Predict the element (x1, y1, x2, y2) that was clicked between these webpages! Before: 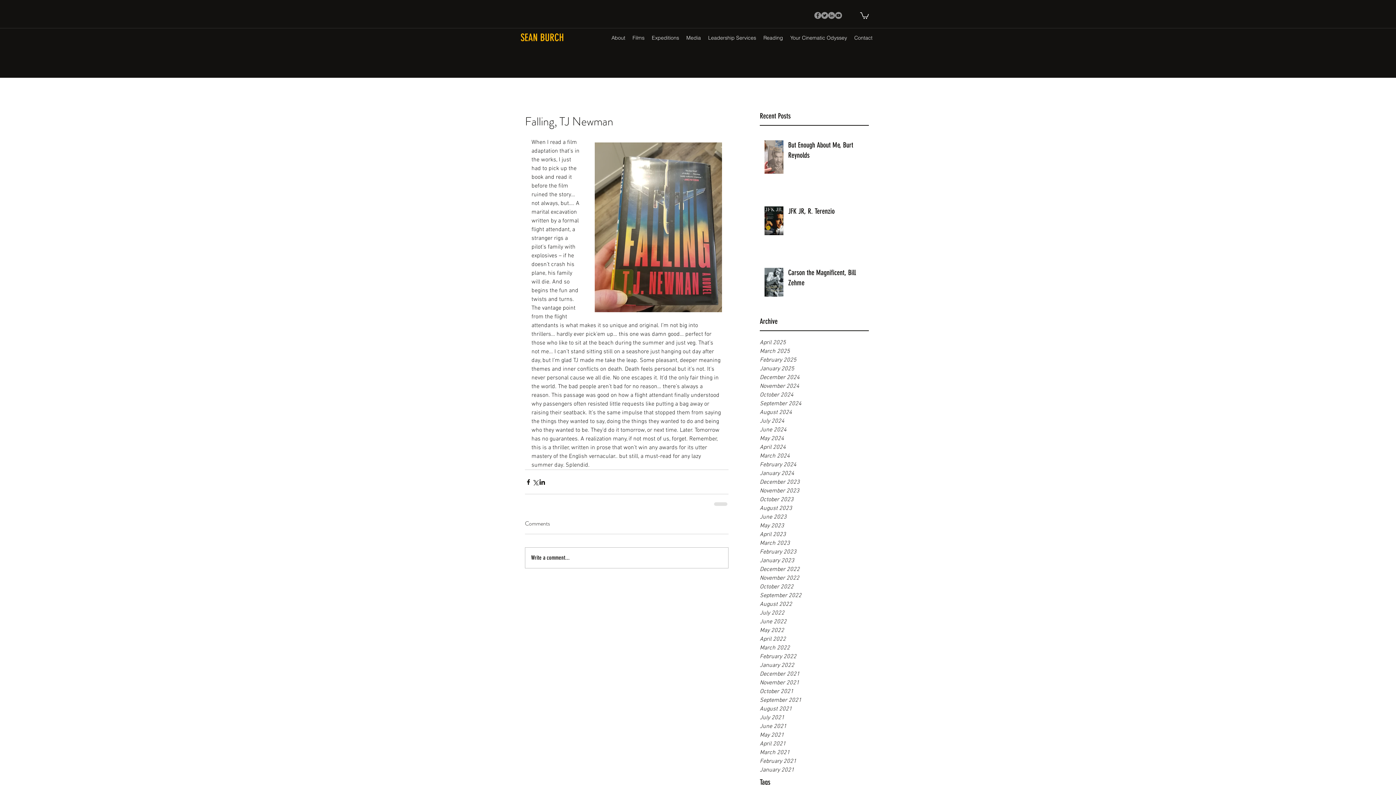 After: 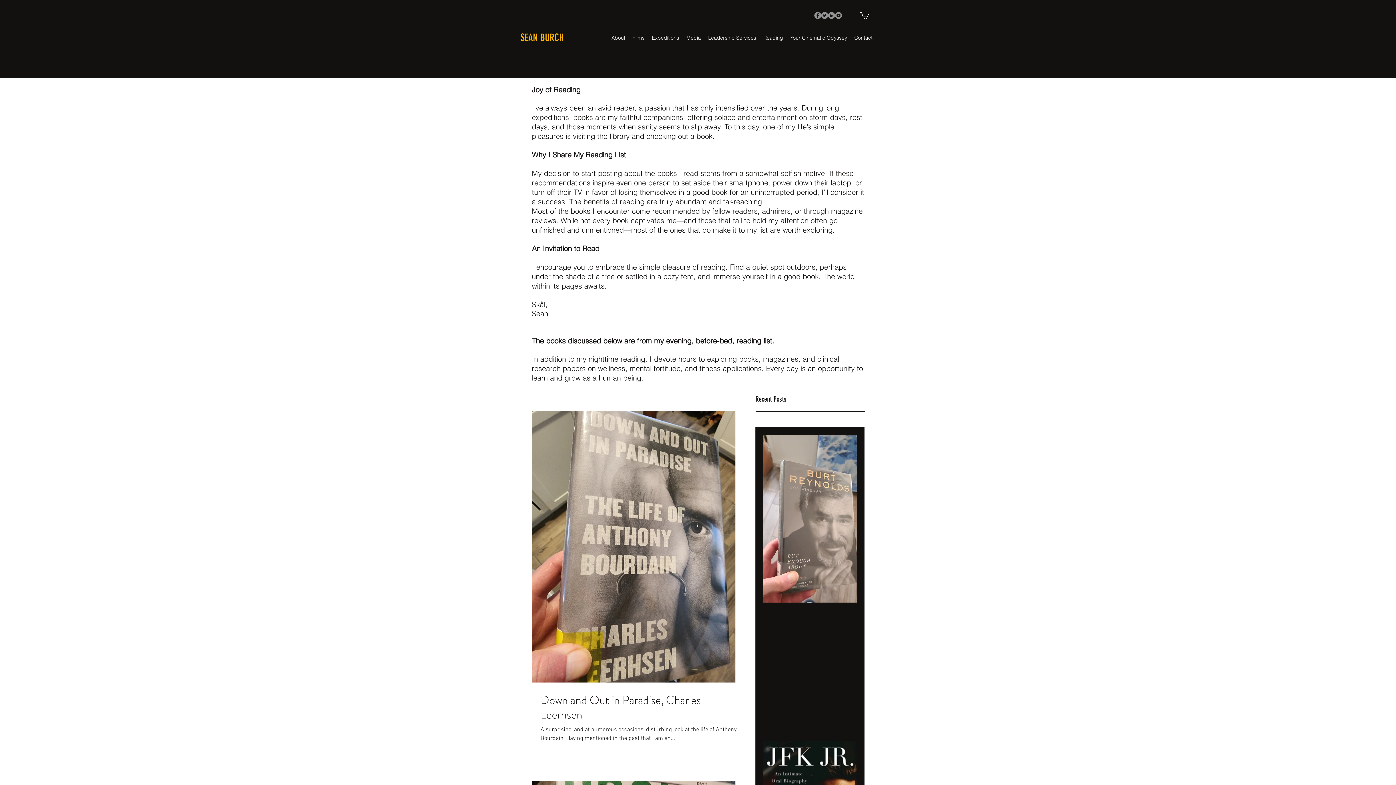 Action: bbox: (760, 548, 869, 556) label: February 2023